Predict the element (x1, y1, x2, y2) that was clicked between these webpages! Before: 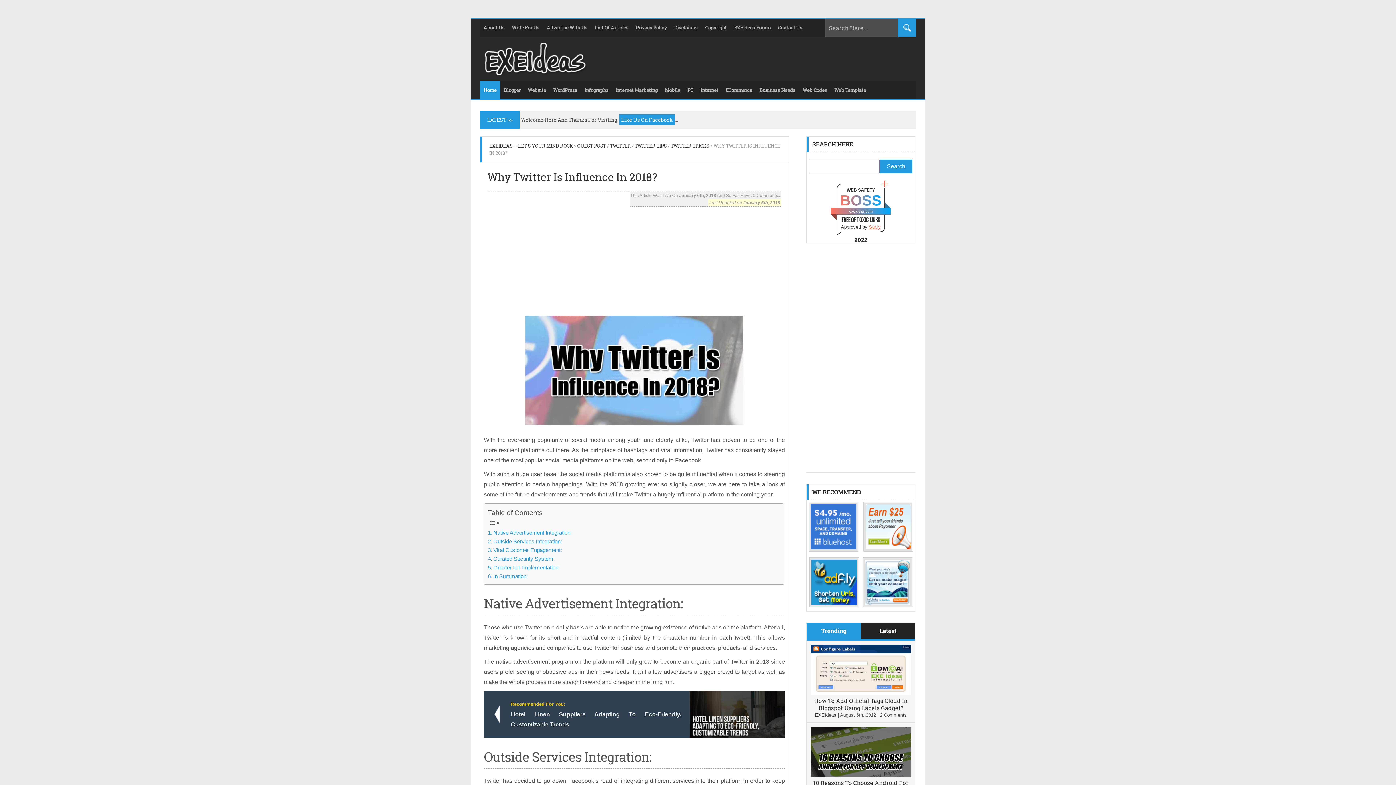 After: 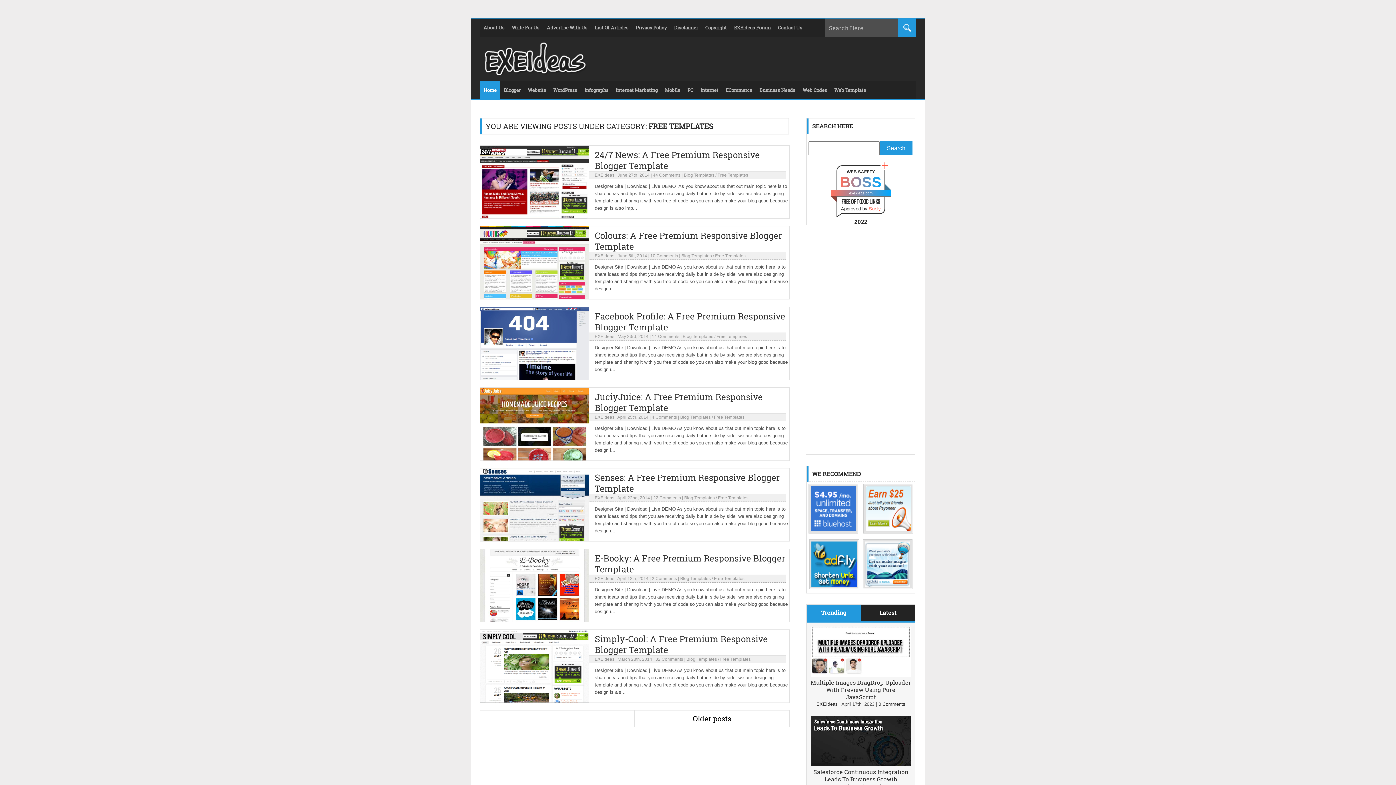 Action: label: Web Template bbox: (830, 81, 869, 99)